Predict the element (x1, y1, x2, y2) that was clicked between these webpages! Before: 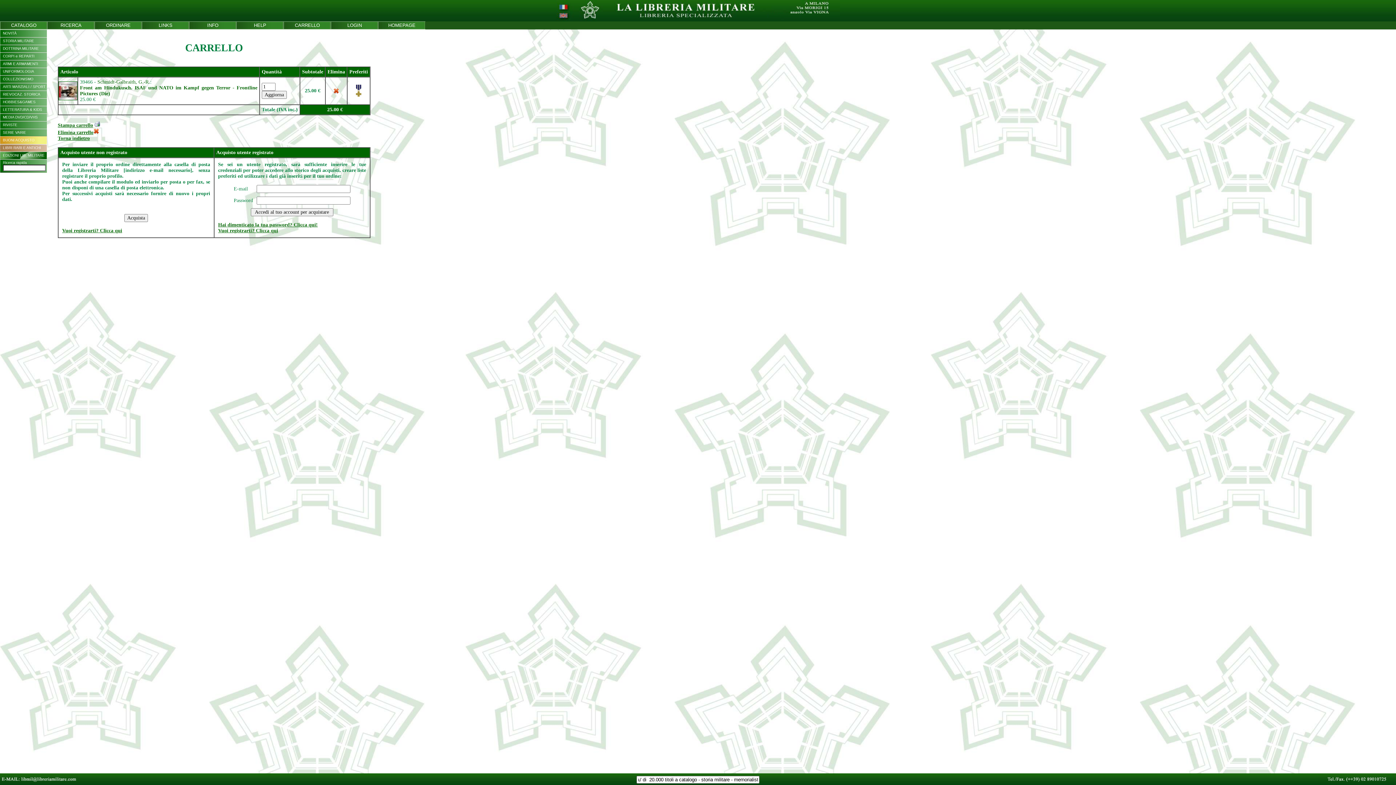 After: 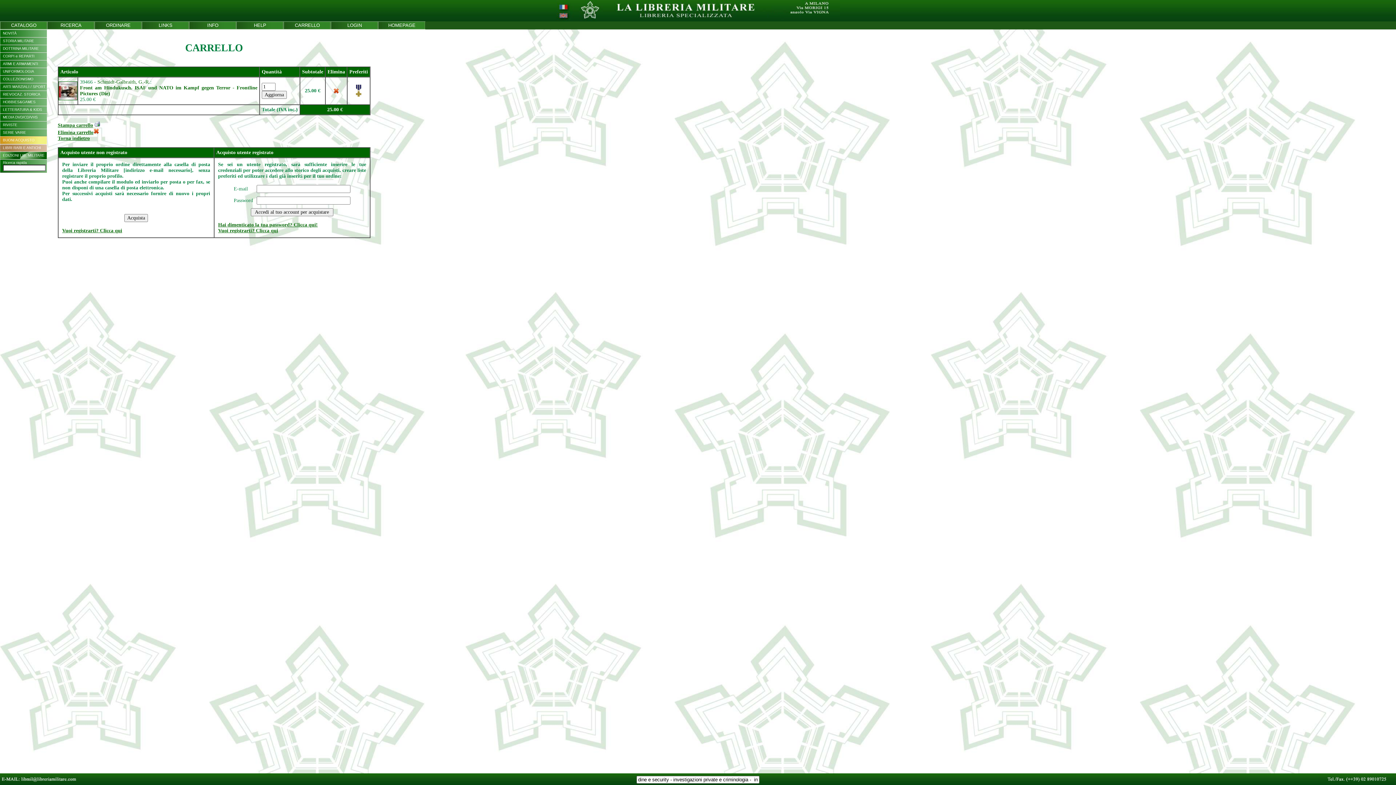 Action: bbox: (216, 149, 273, 155) label: Acquisto utente registrato